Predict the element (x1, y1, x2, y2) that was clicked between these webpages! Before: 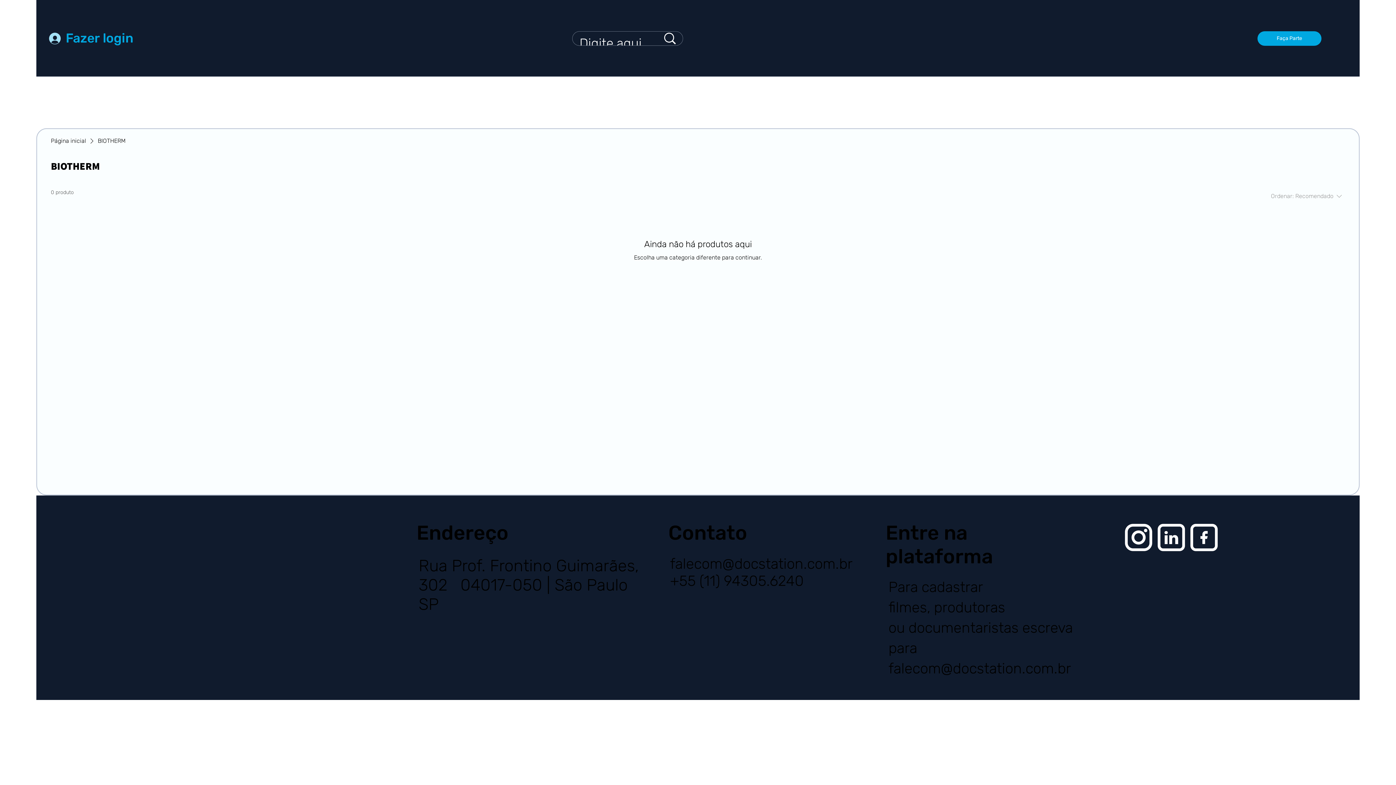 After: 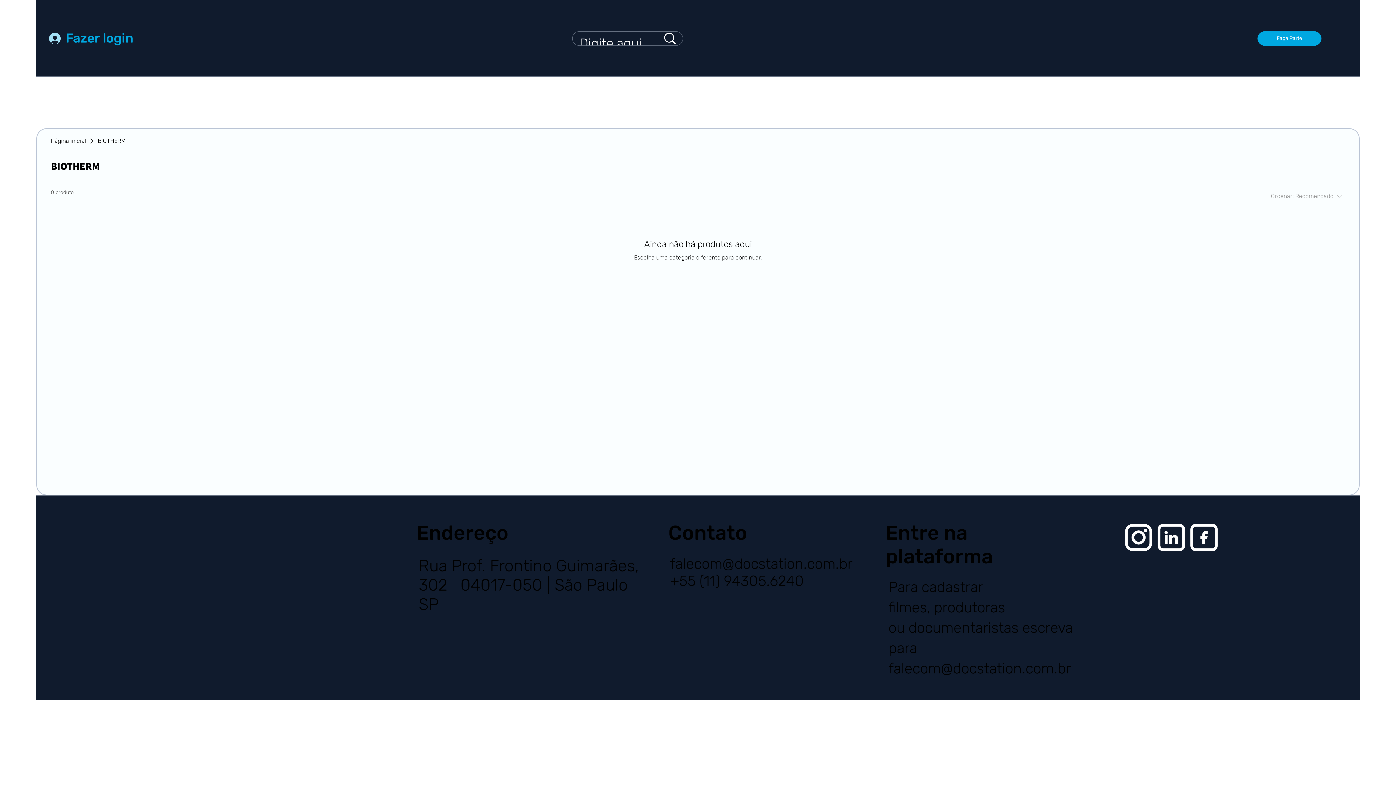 Action: label: +55 (11) 94305.6240  bbox: (670, 572, 807, 589)